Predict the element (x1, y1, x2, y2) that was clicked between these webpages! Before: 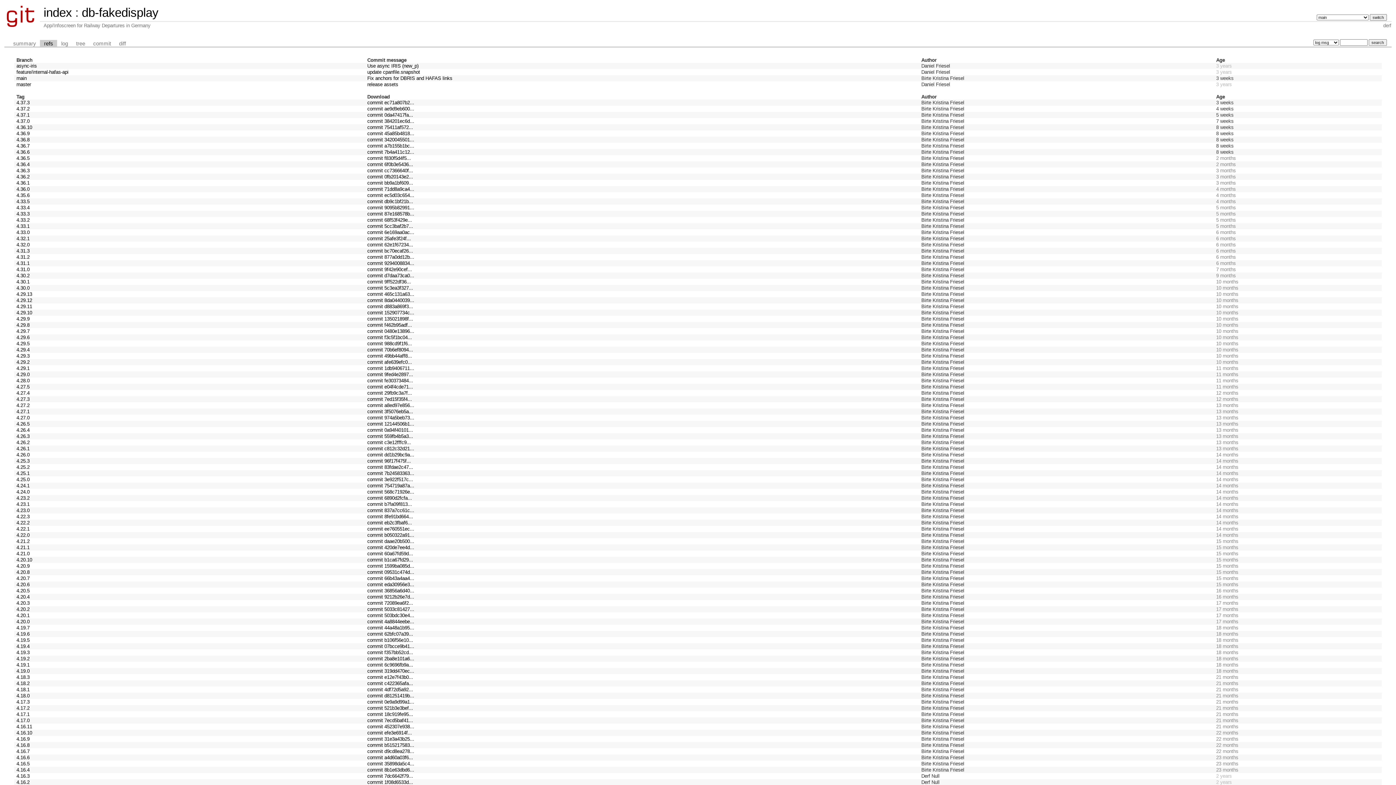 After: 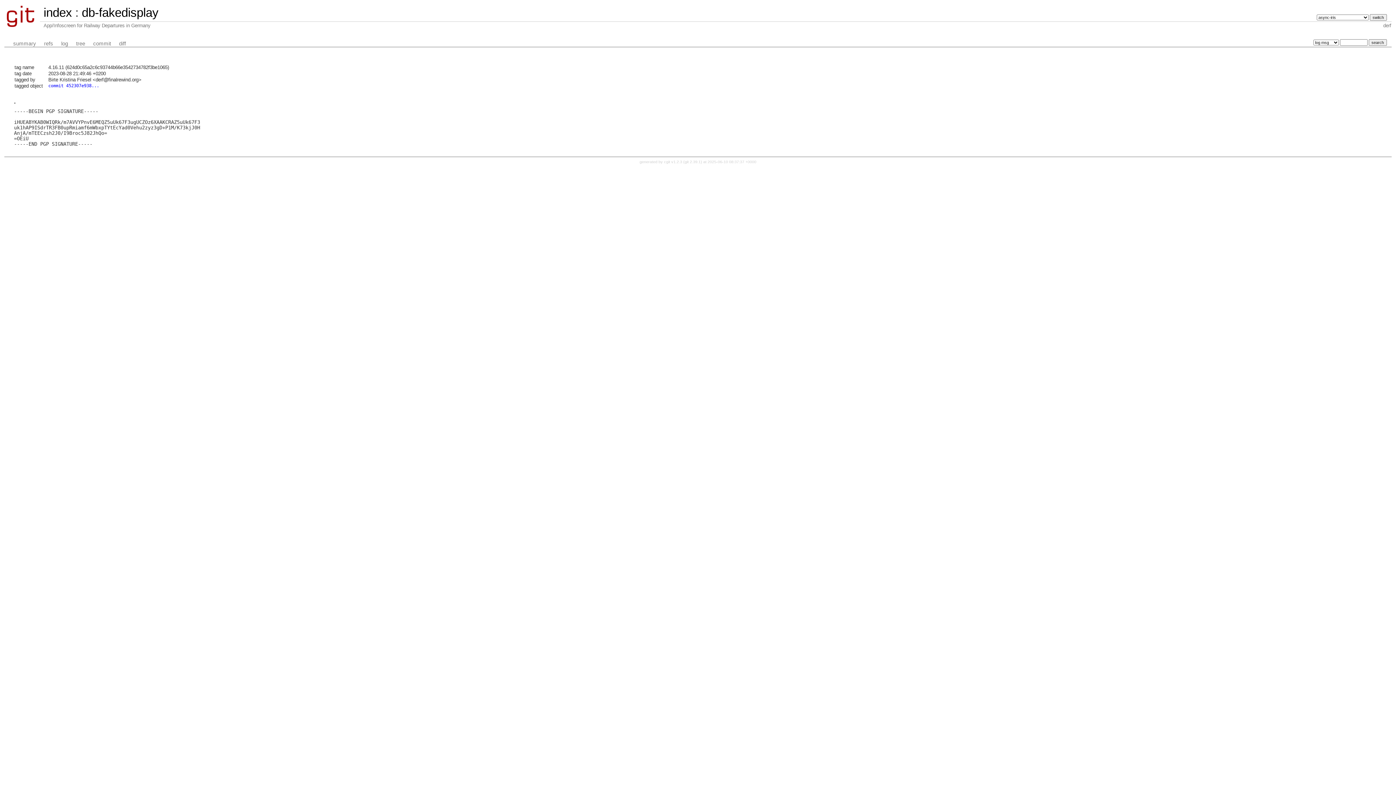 Action: bbox: (16, 724, 32, 729) label: 4.16.11